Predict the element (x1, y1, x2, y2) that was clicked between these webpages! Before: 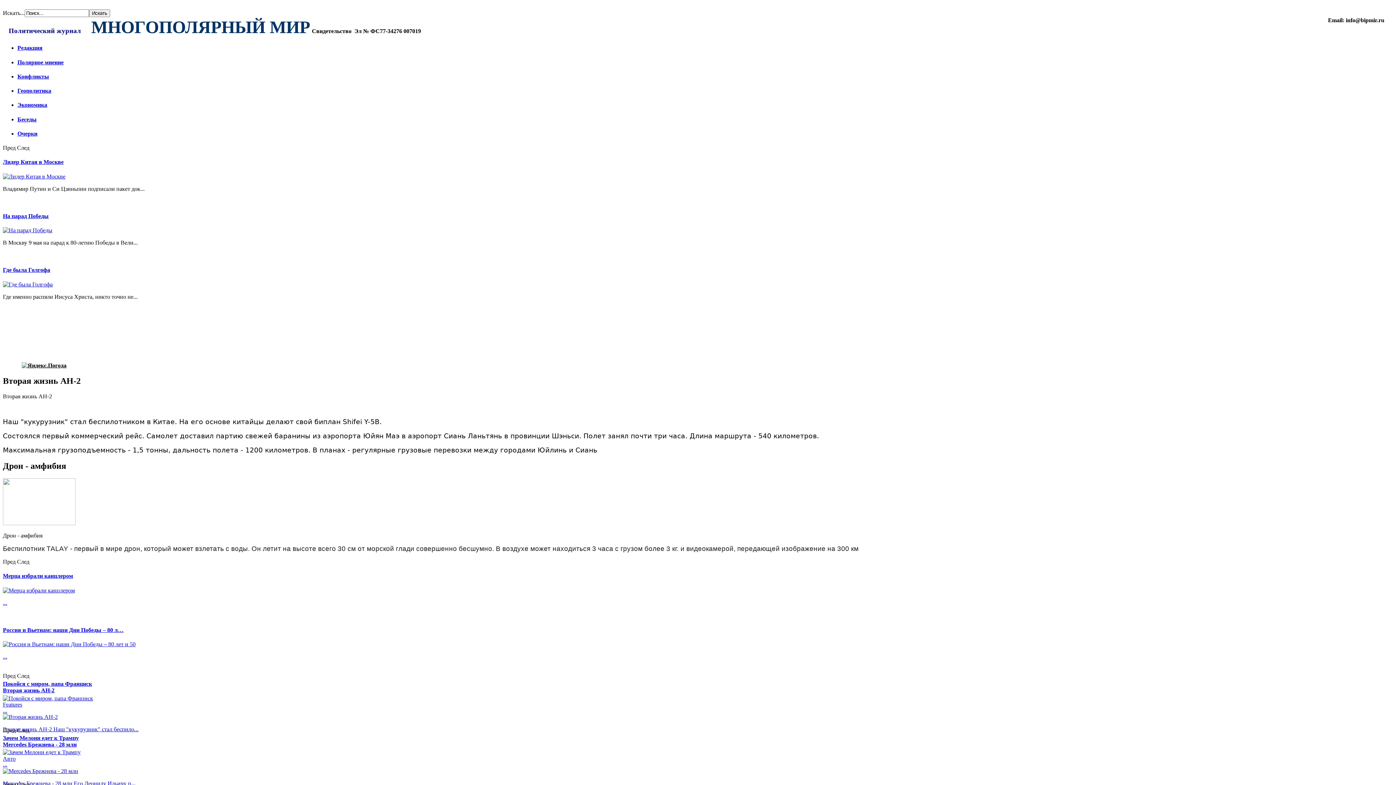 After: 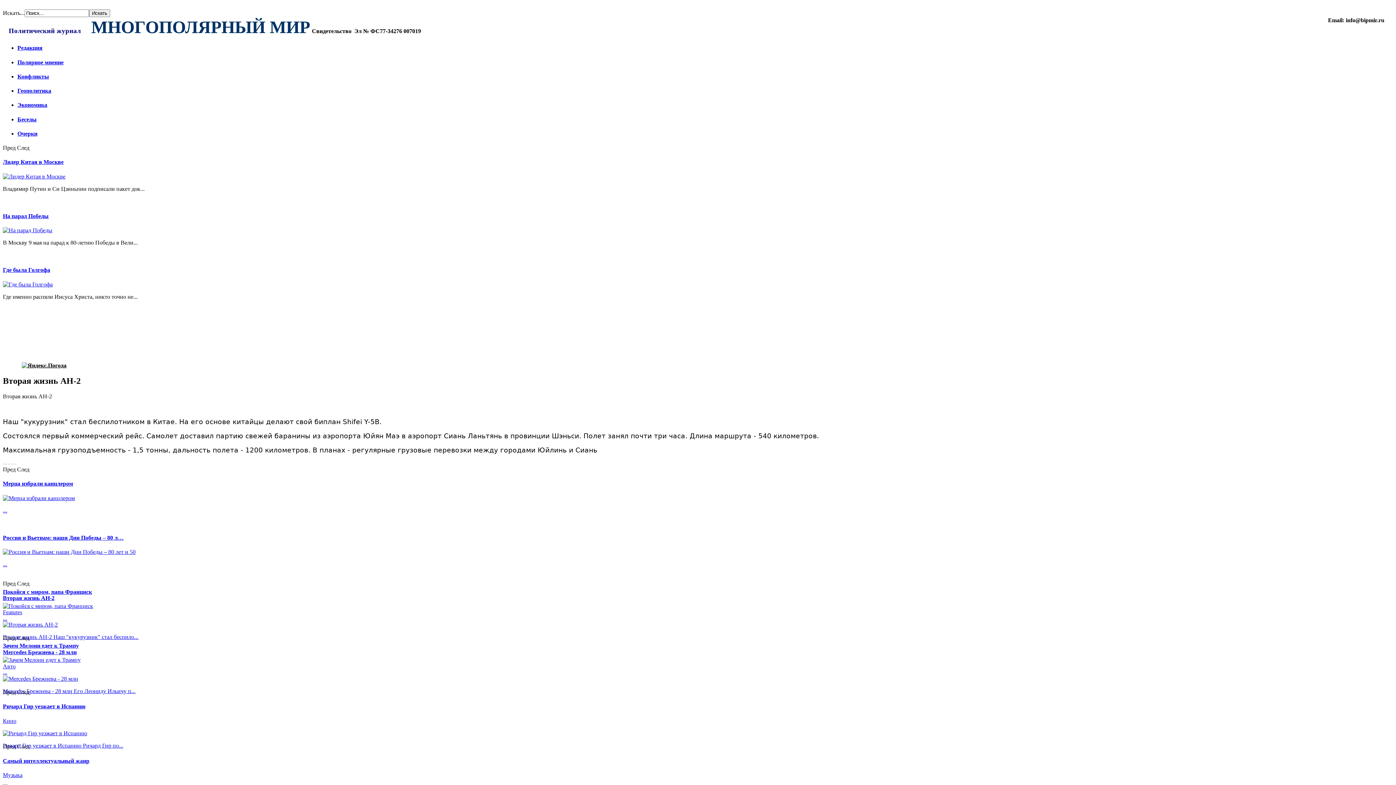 Action: label: Вторая жизнь AH-2 bbox: (2, 687, 54, 693)